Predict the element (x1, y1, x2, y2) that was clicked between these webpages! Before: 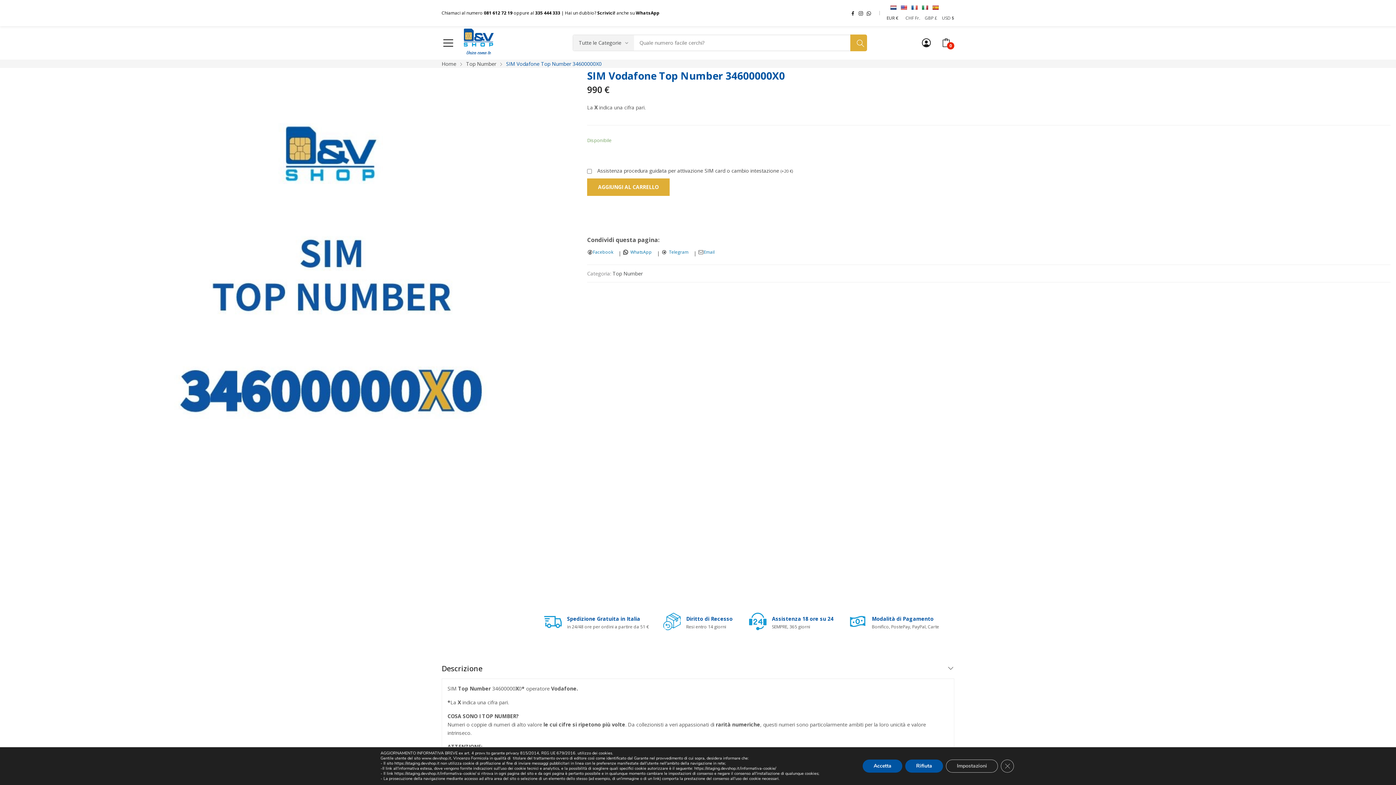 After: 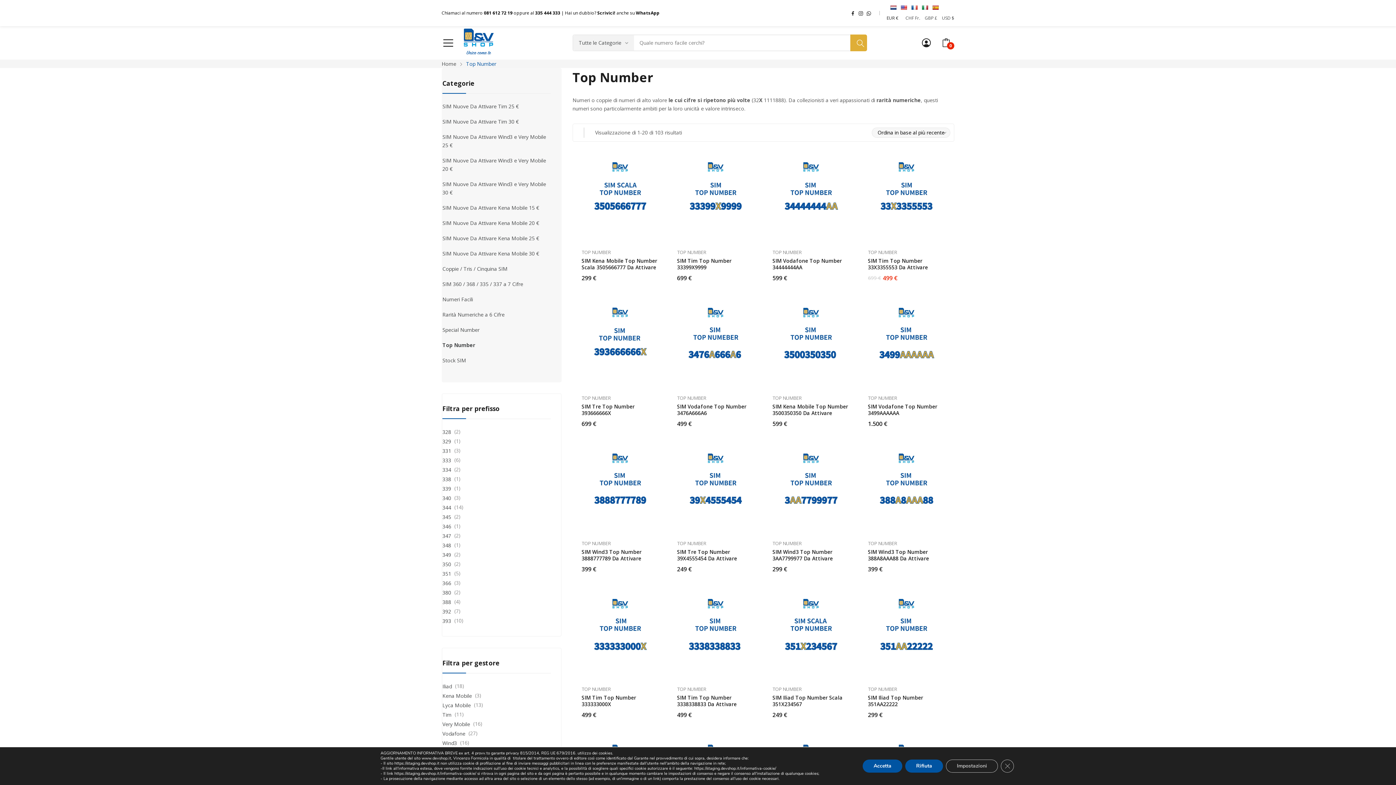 Action: bbox: (612, 270, 642, 277) label: Top Number